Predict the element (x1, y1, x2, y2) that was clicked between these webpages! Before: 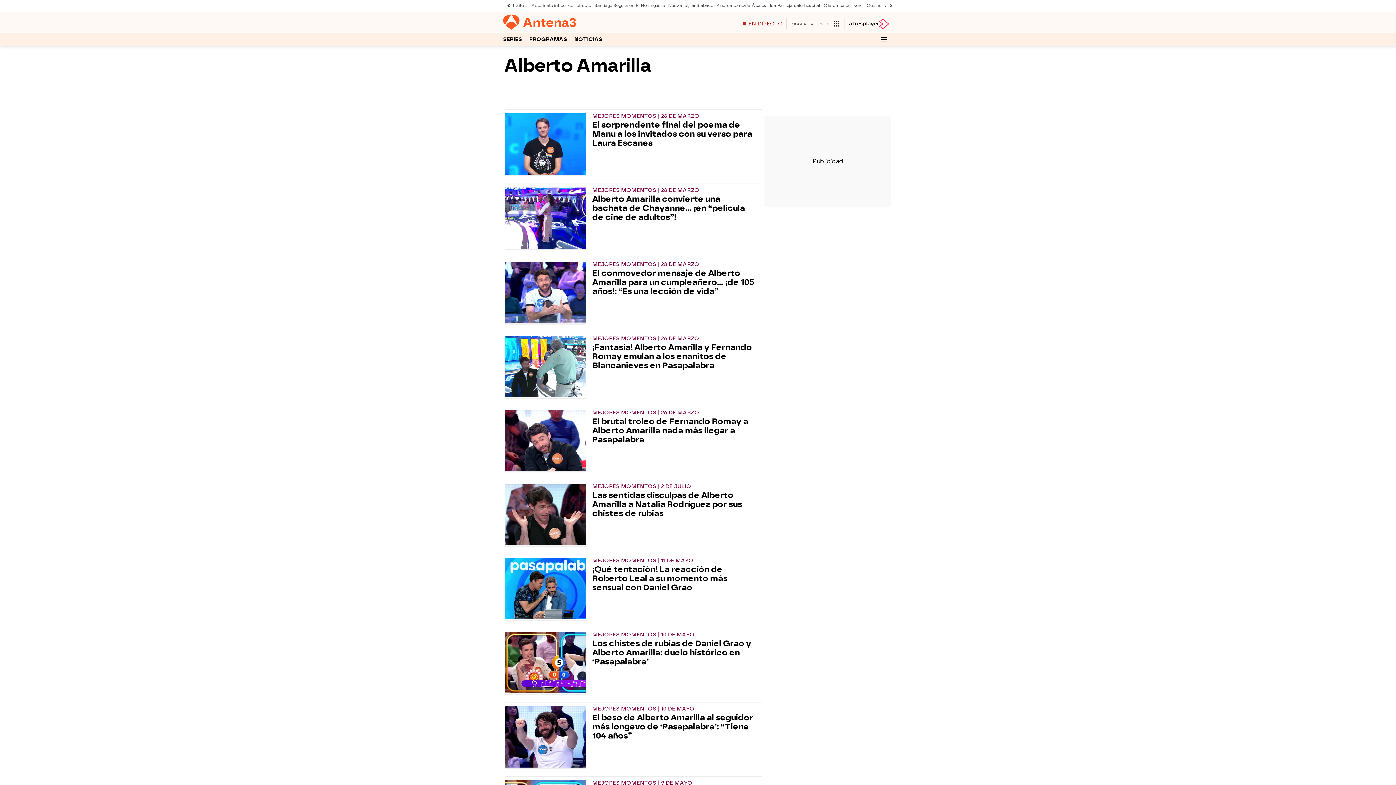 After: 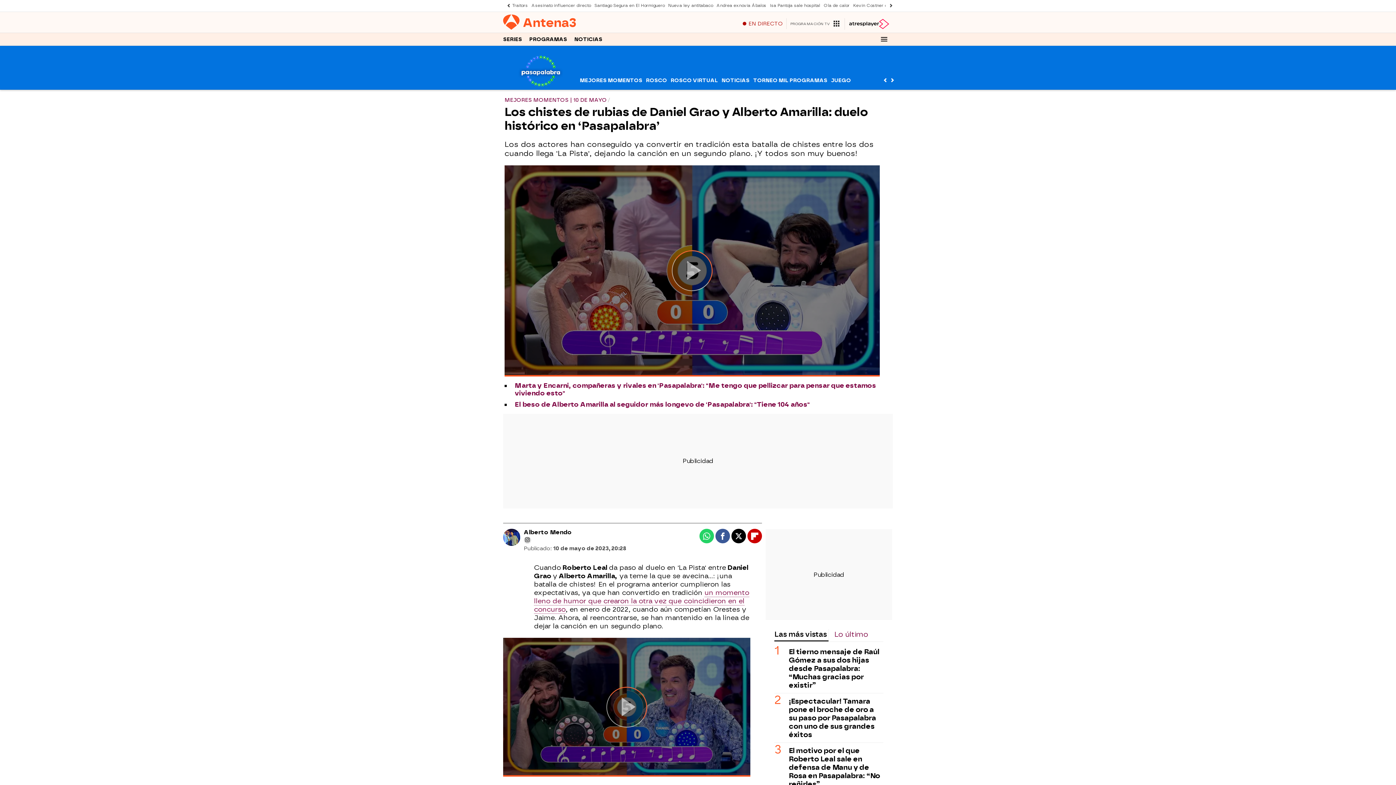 Action: bbox: (504, 632, 589, 695)